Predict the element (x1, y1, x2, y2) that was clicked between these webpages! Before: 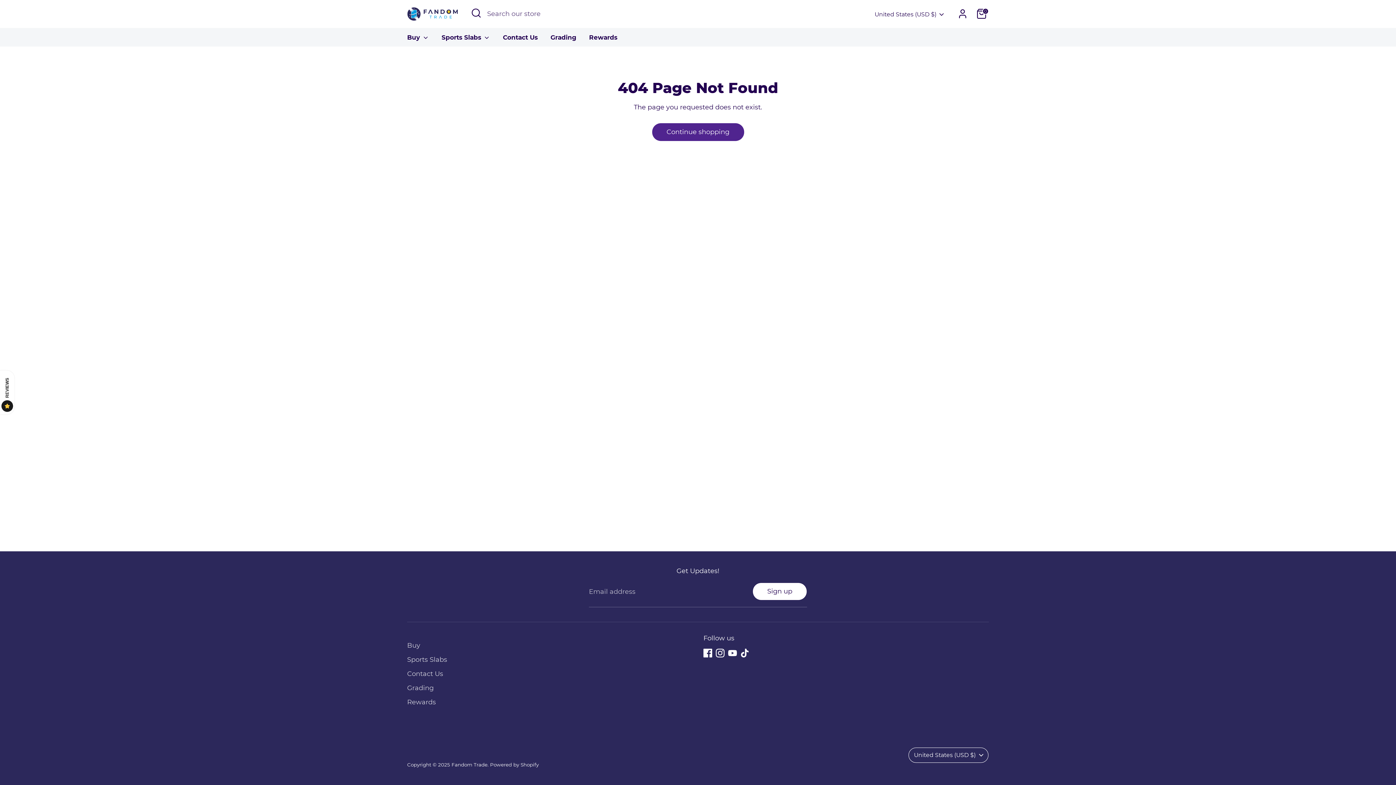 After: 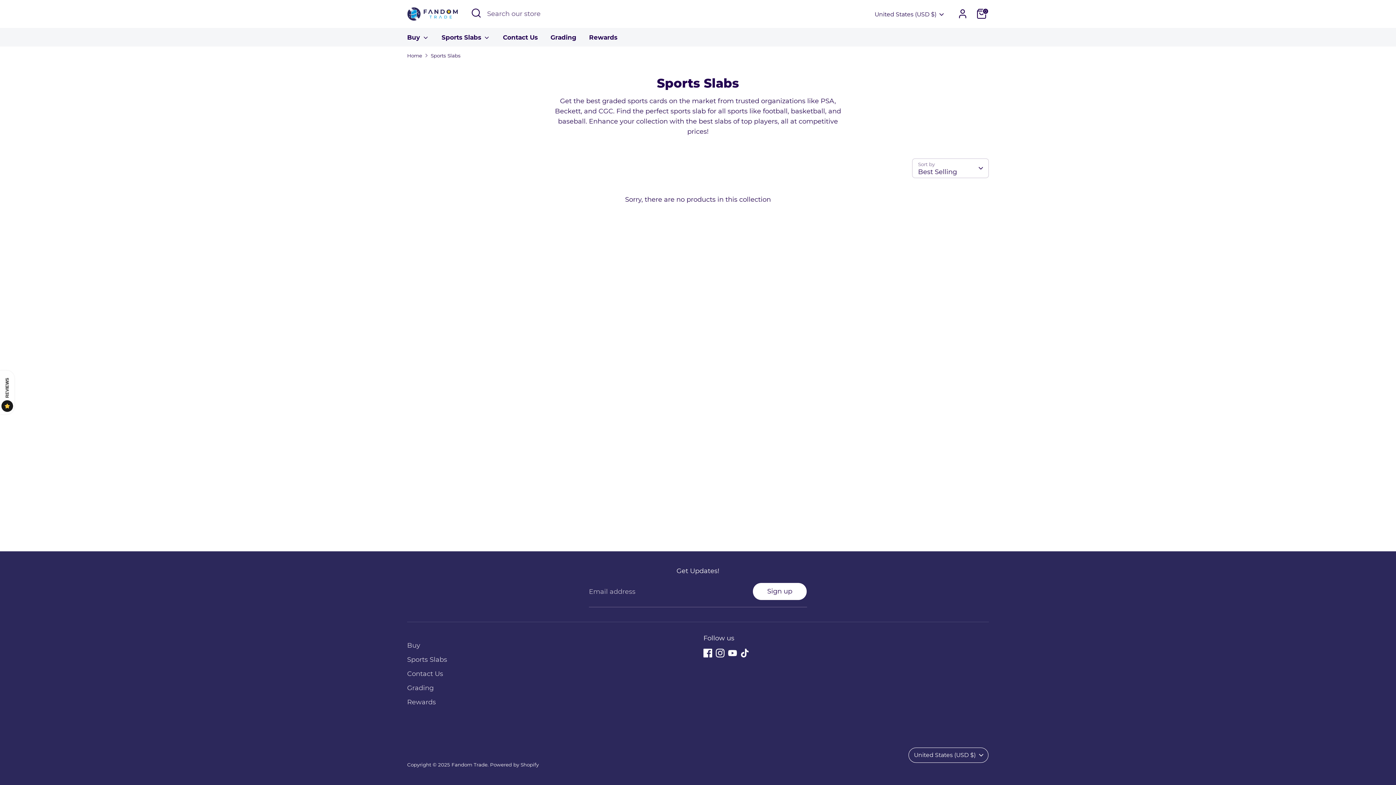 Action: bbox: (436, 32, 495, 46) label: Sports Slabs 